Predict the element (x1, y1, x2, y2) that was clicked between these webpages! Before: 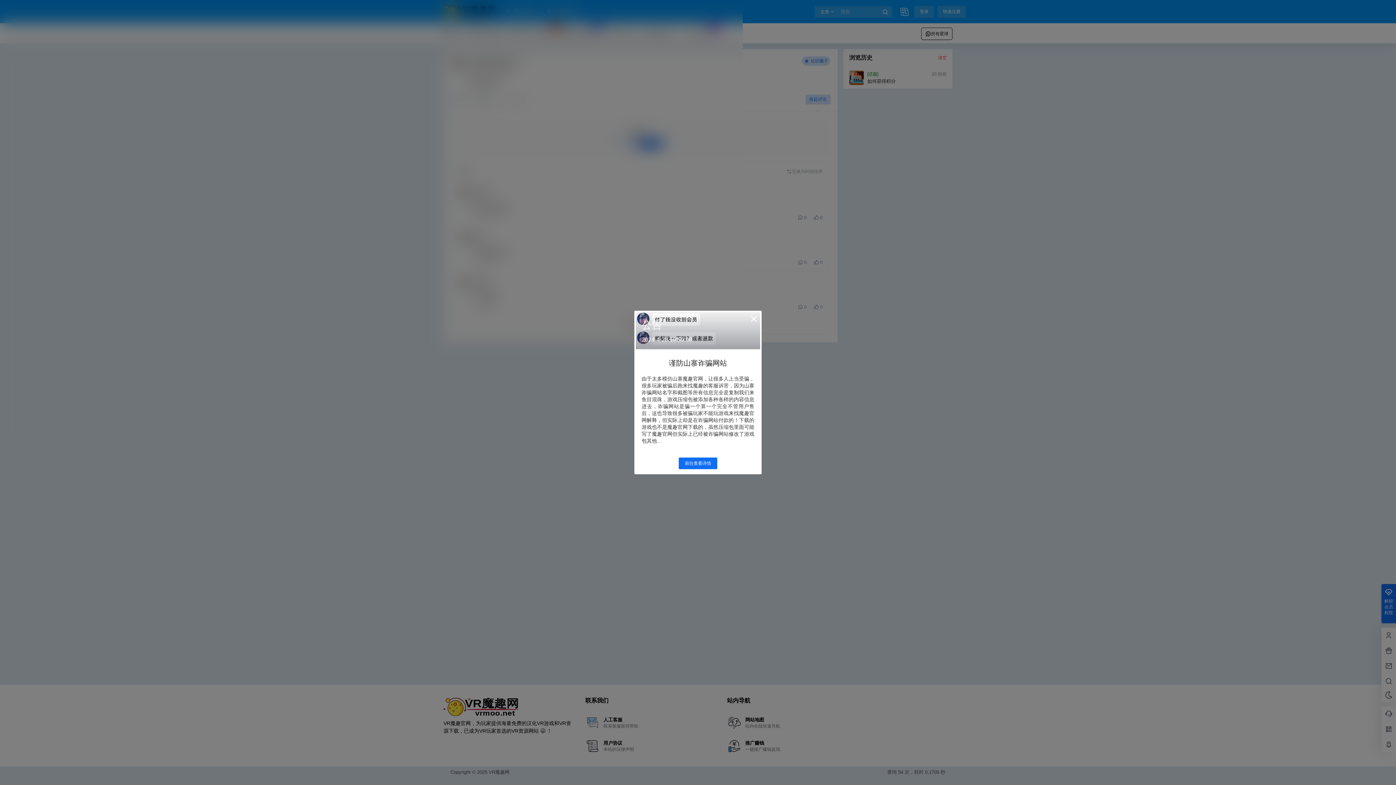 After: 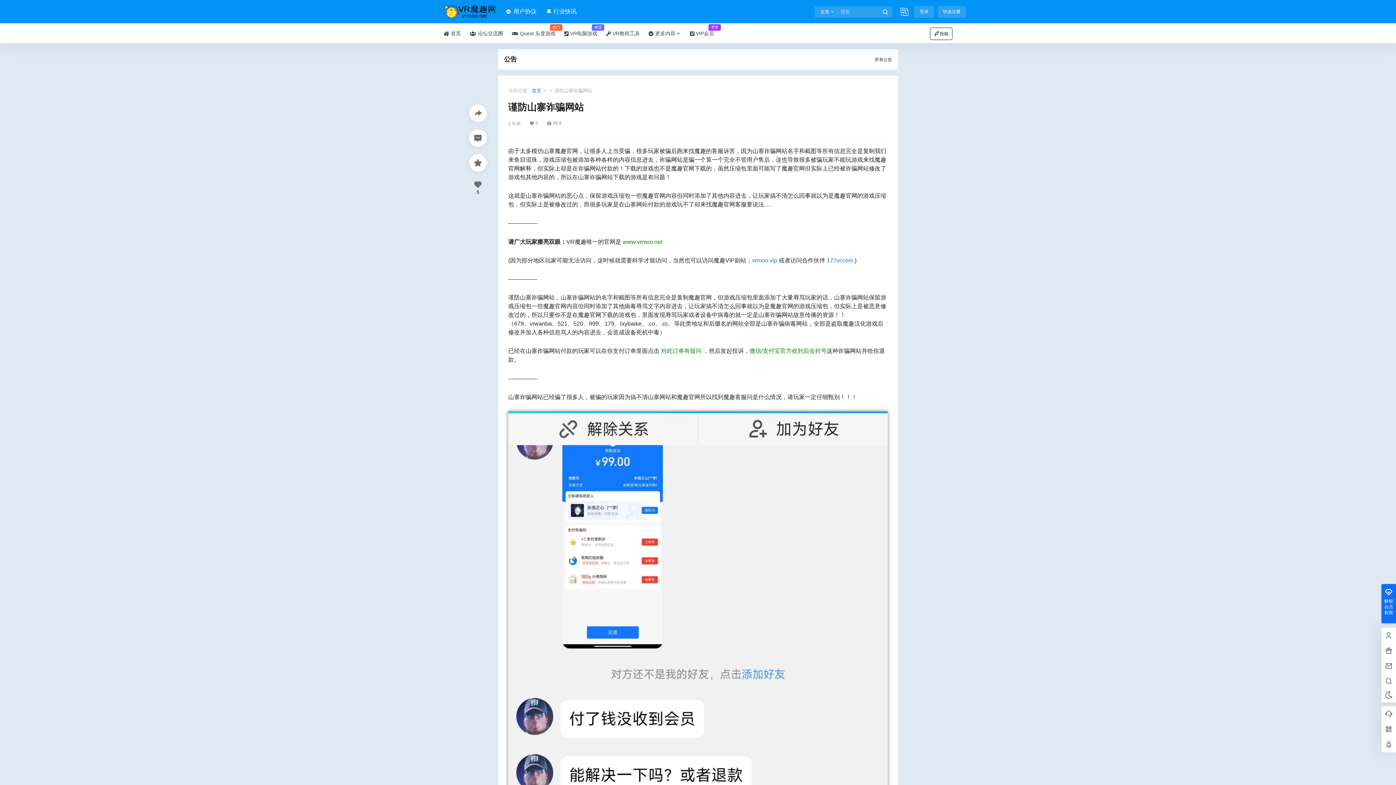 Action: bbox: (678, 457, 717, 469) label: 前往查看详情